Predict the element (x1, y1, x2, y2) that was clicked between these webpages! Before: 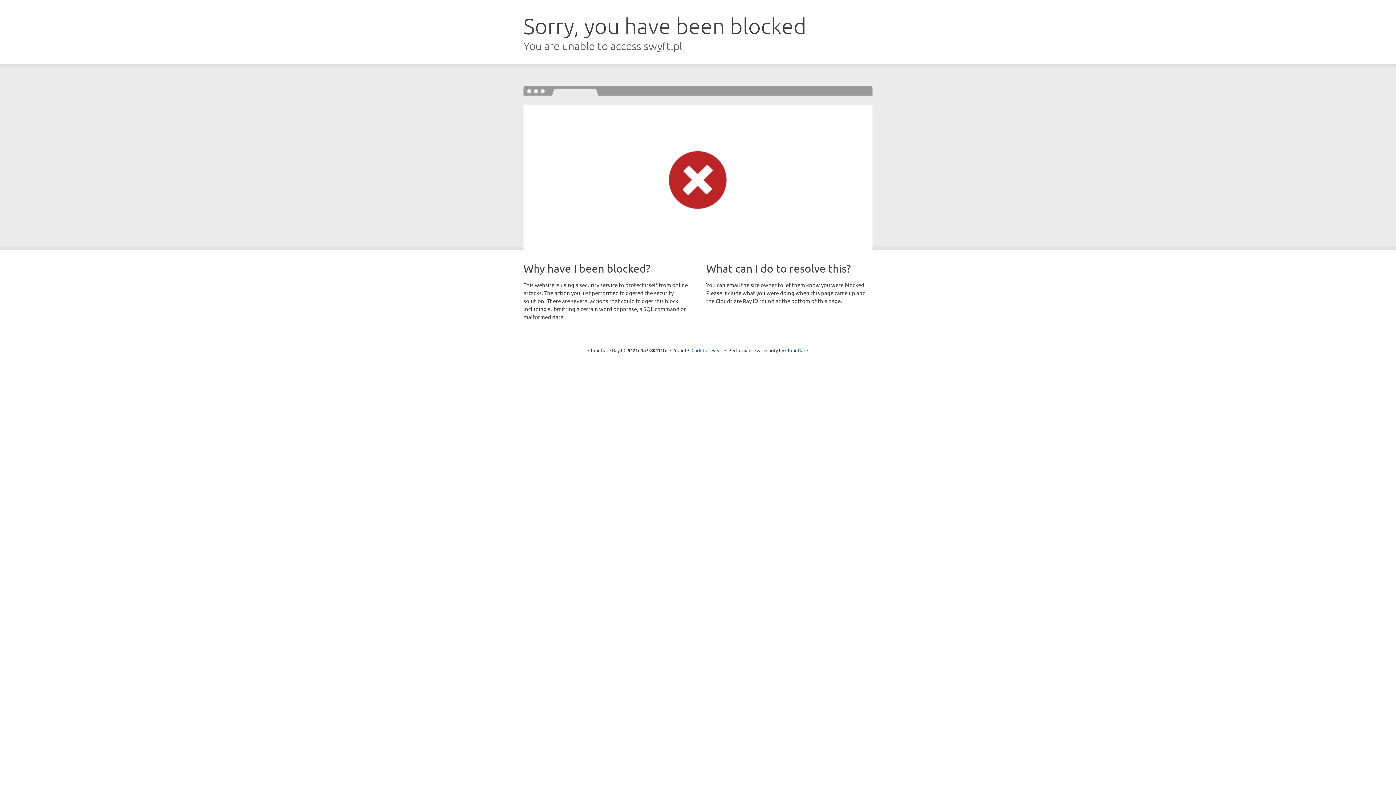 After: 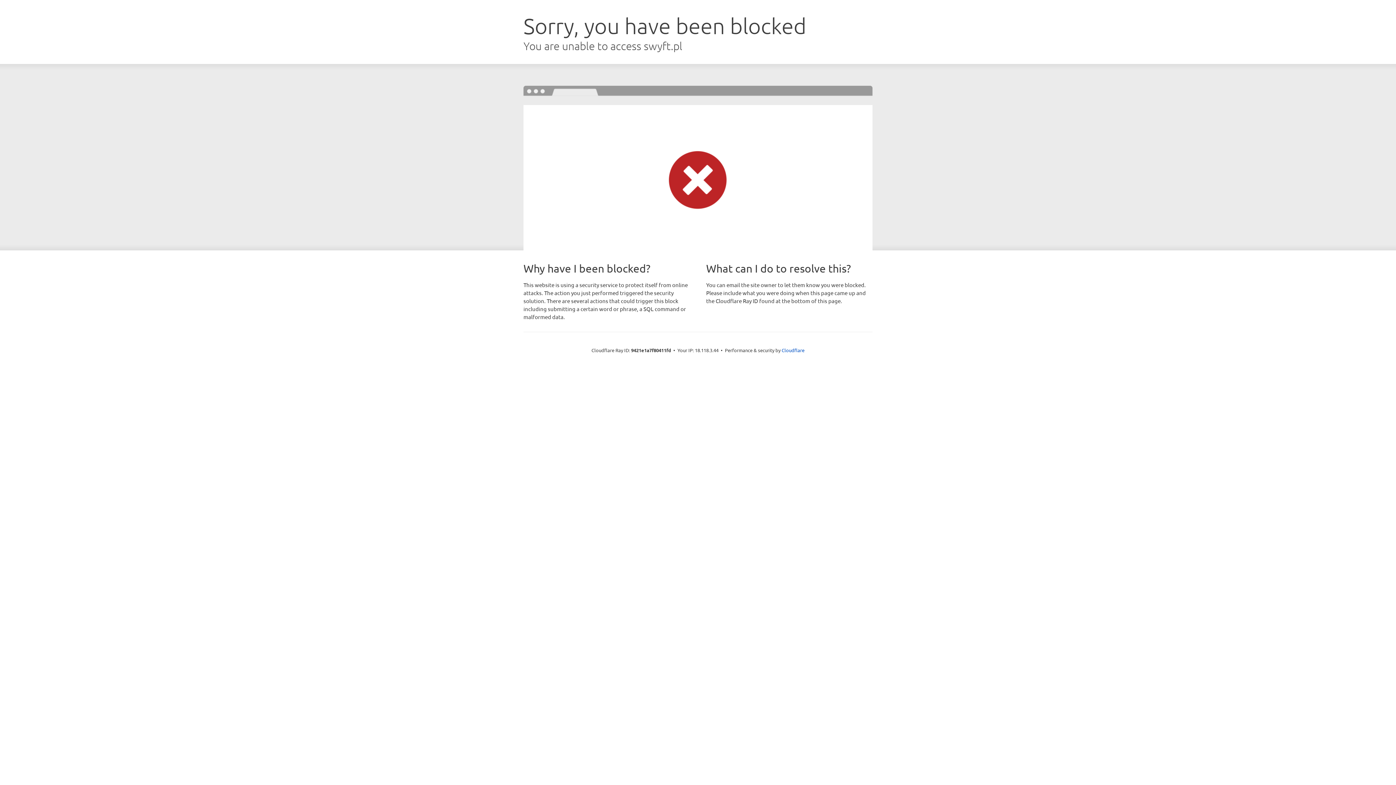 Action: label: Click to reveal bbox: (691, 346, 722, 353)